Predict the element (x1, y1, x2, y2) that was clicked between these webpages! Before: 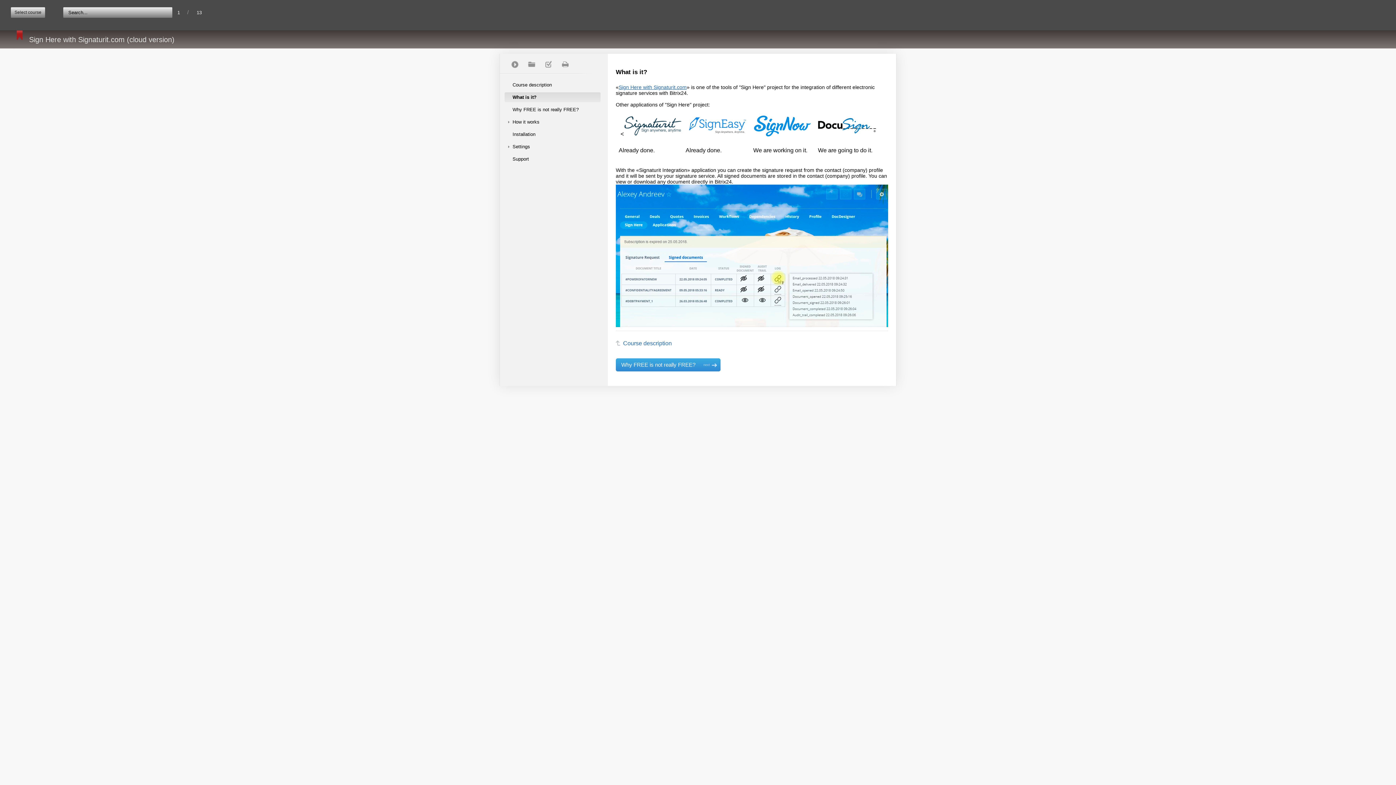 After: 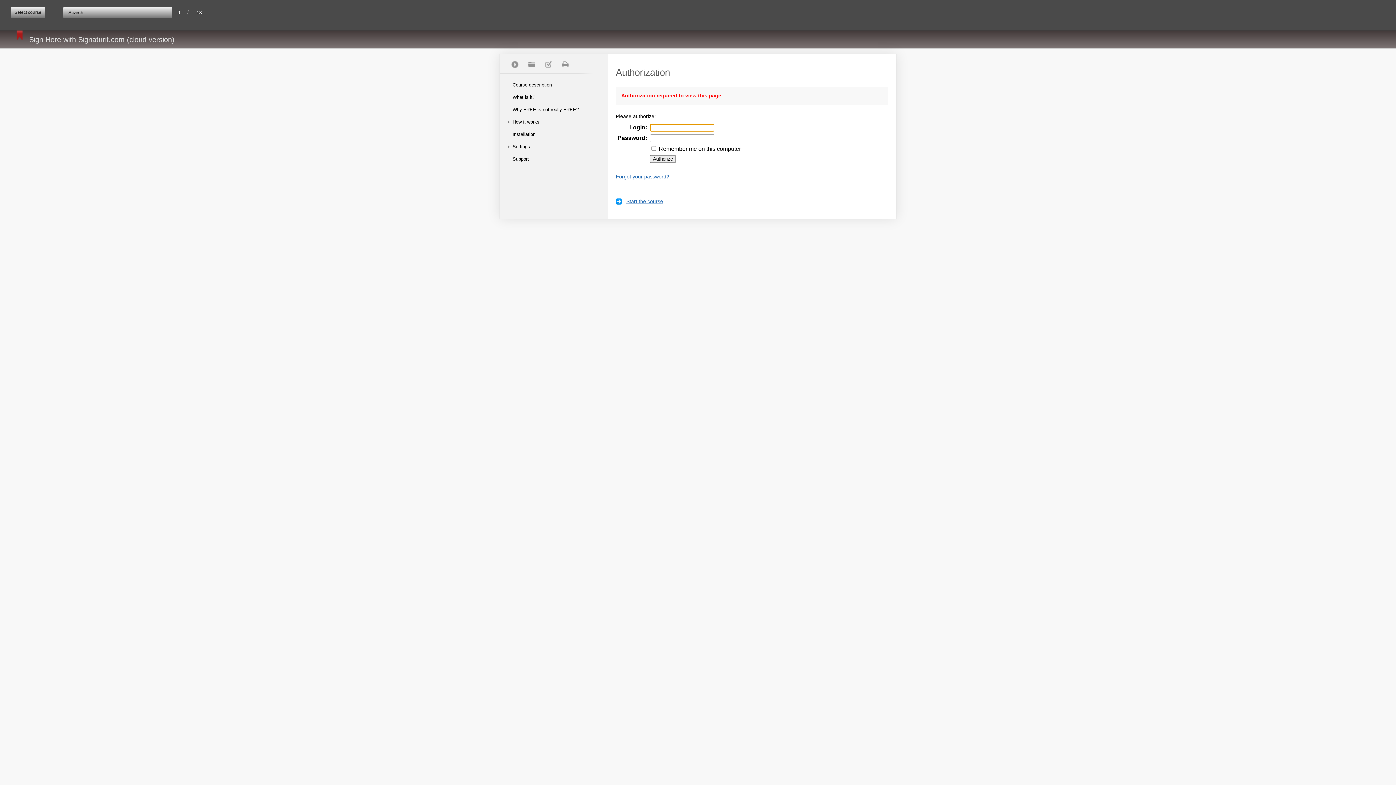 Action: bbox: (541, 57, 554, 70)